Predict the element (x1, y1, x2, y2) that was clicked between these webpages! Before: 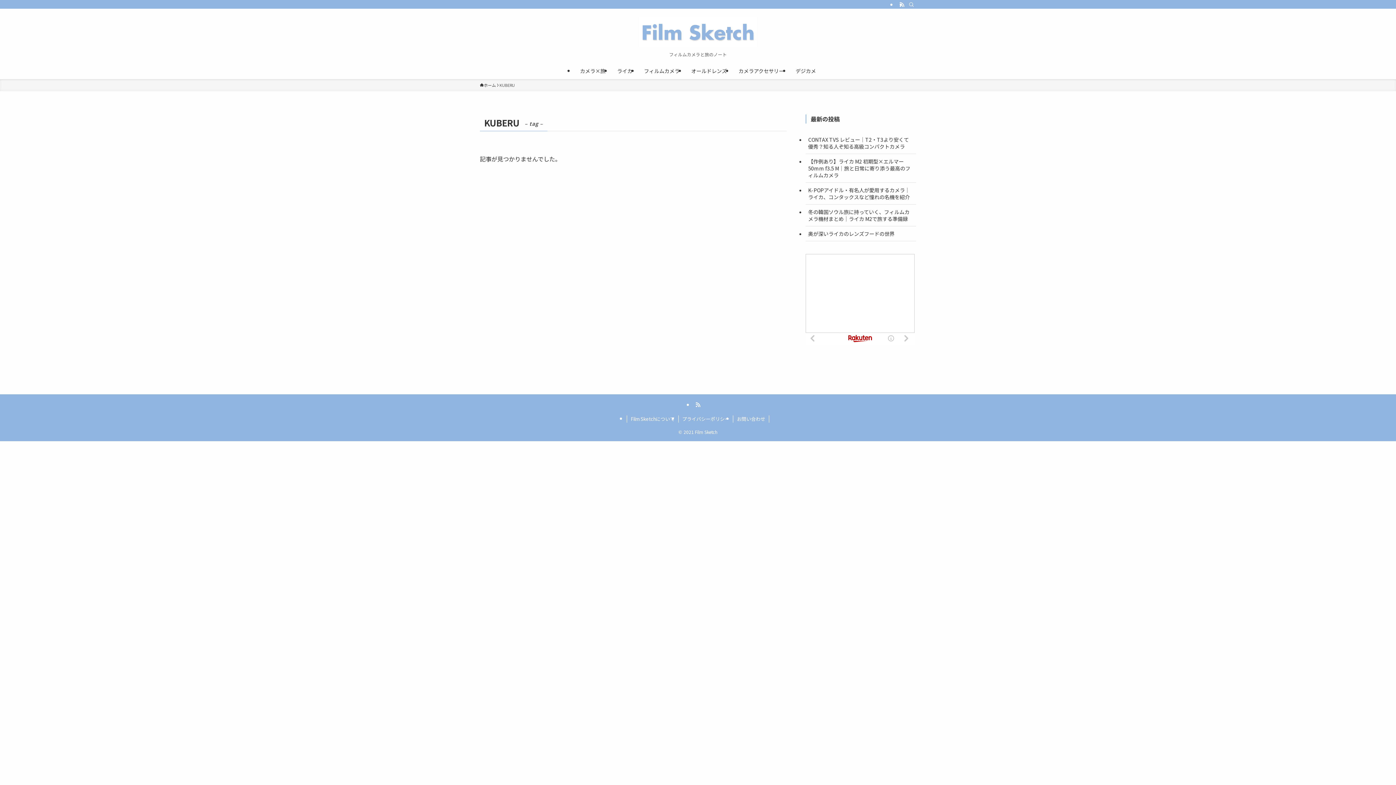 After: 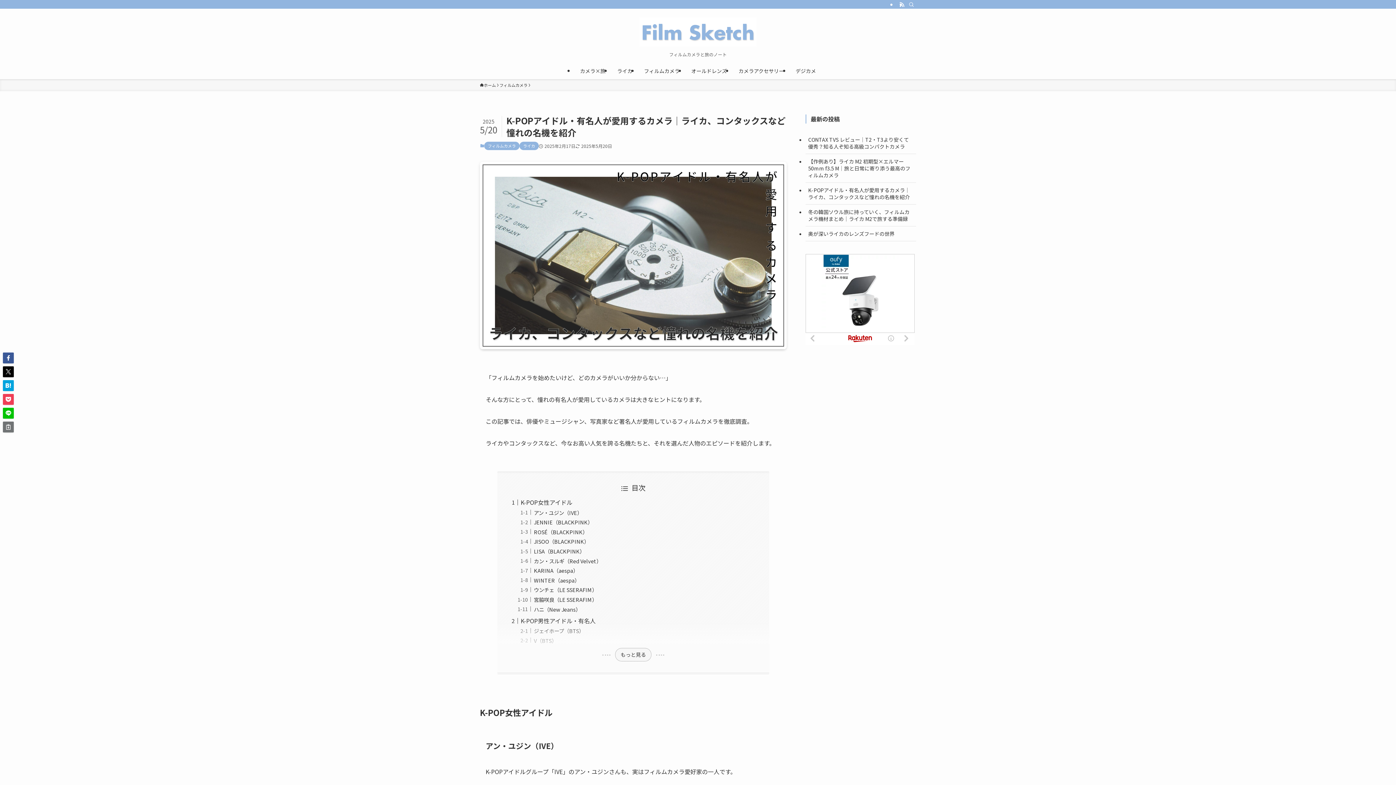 Action: label: K-POPアイドル・有名人が愛用するカメラ｜ライカ、コンタックスなど憧れの名機を紹介 bbox: (805, 182, 916, 204)